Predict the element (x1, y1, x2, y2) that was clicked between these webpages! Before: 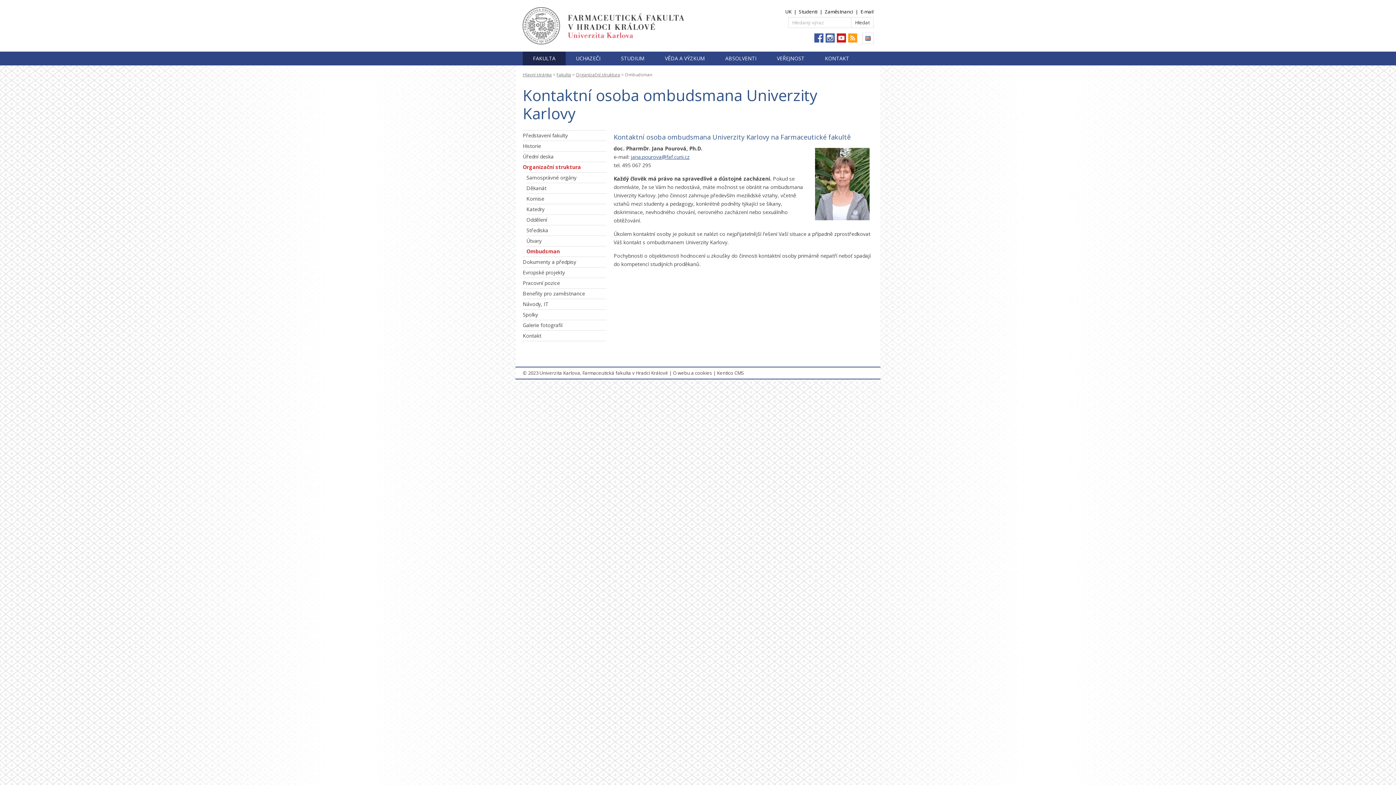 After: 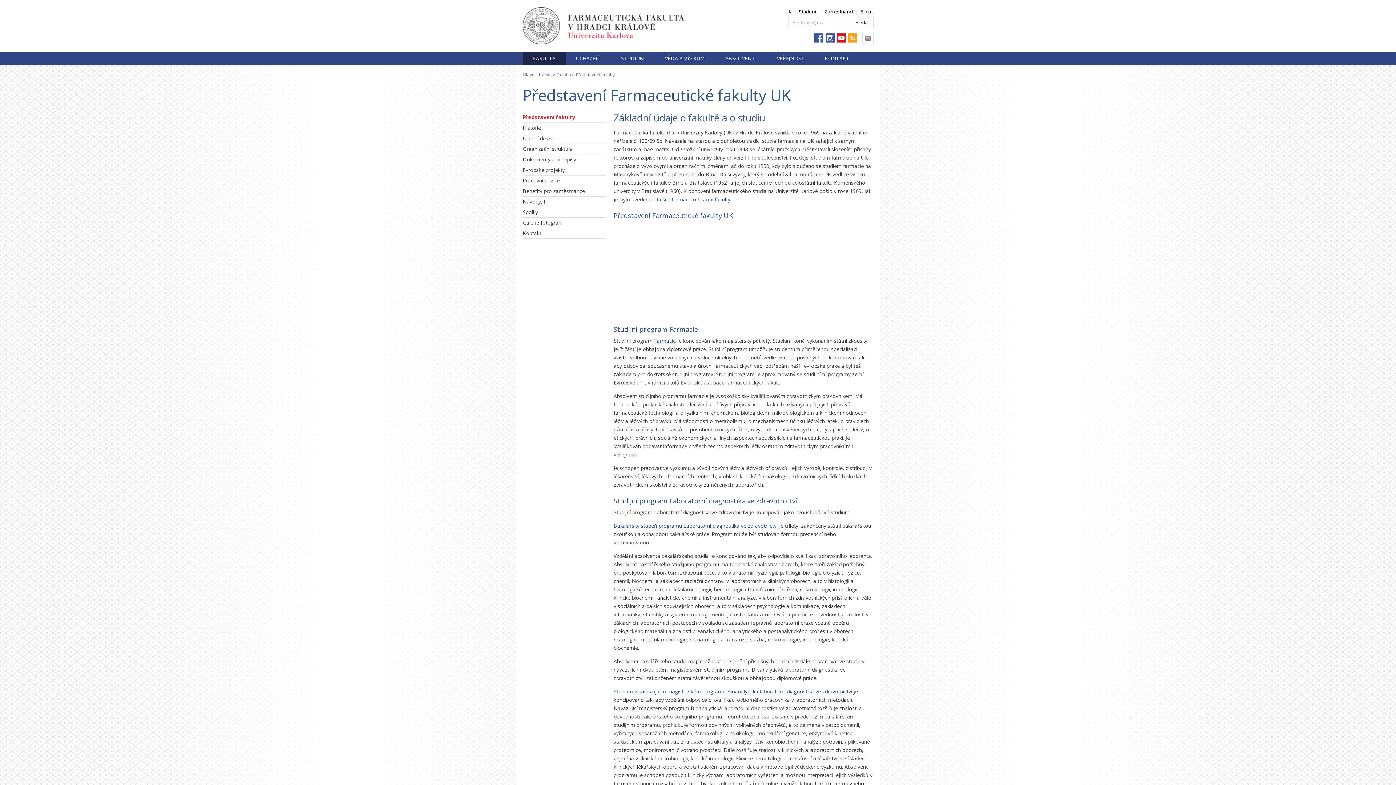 Action: label: Představení fakulty bbox: (522, 130, 606, 140)